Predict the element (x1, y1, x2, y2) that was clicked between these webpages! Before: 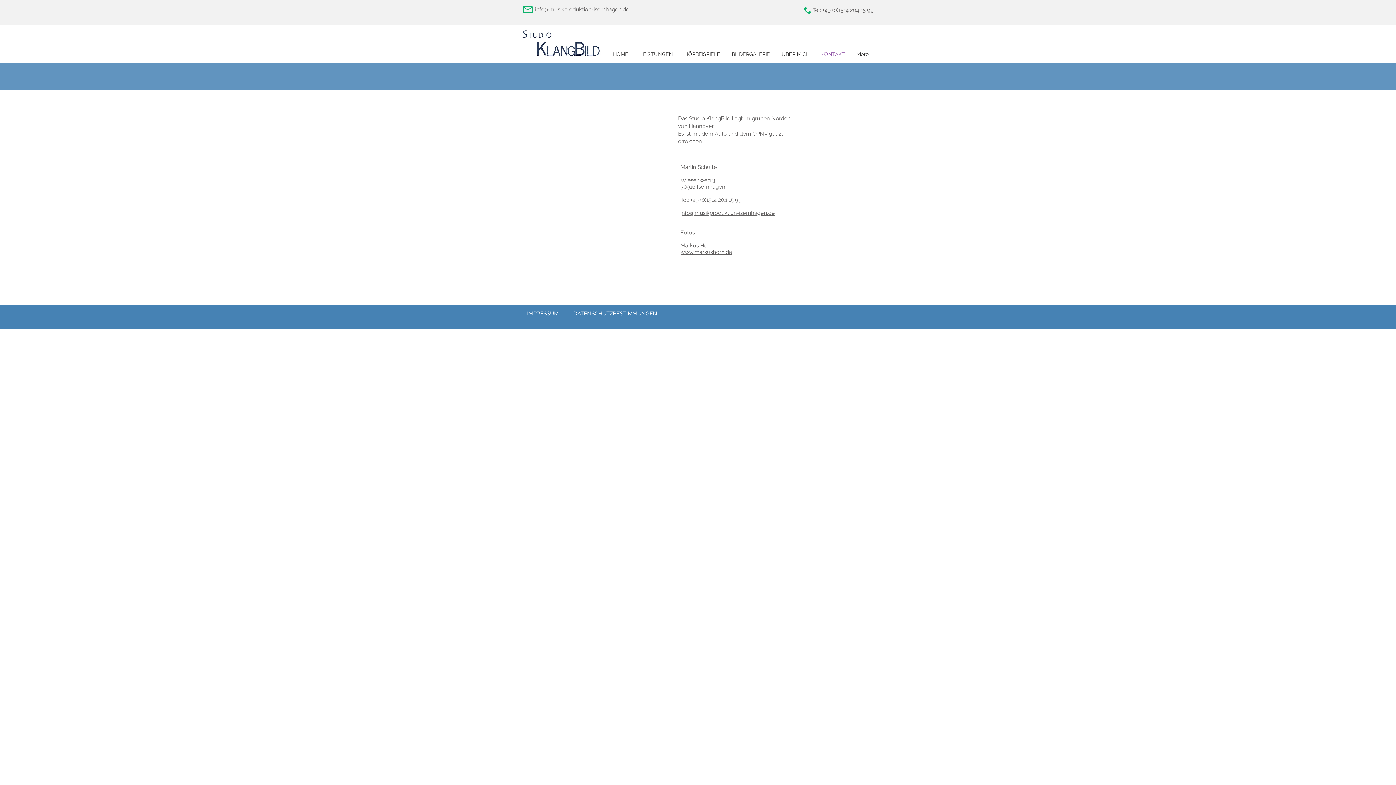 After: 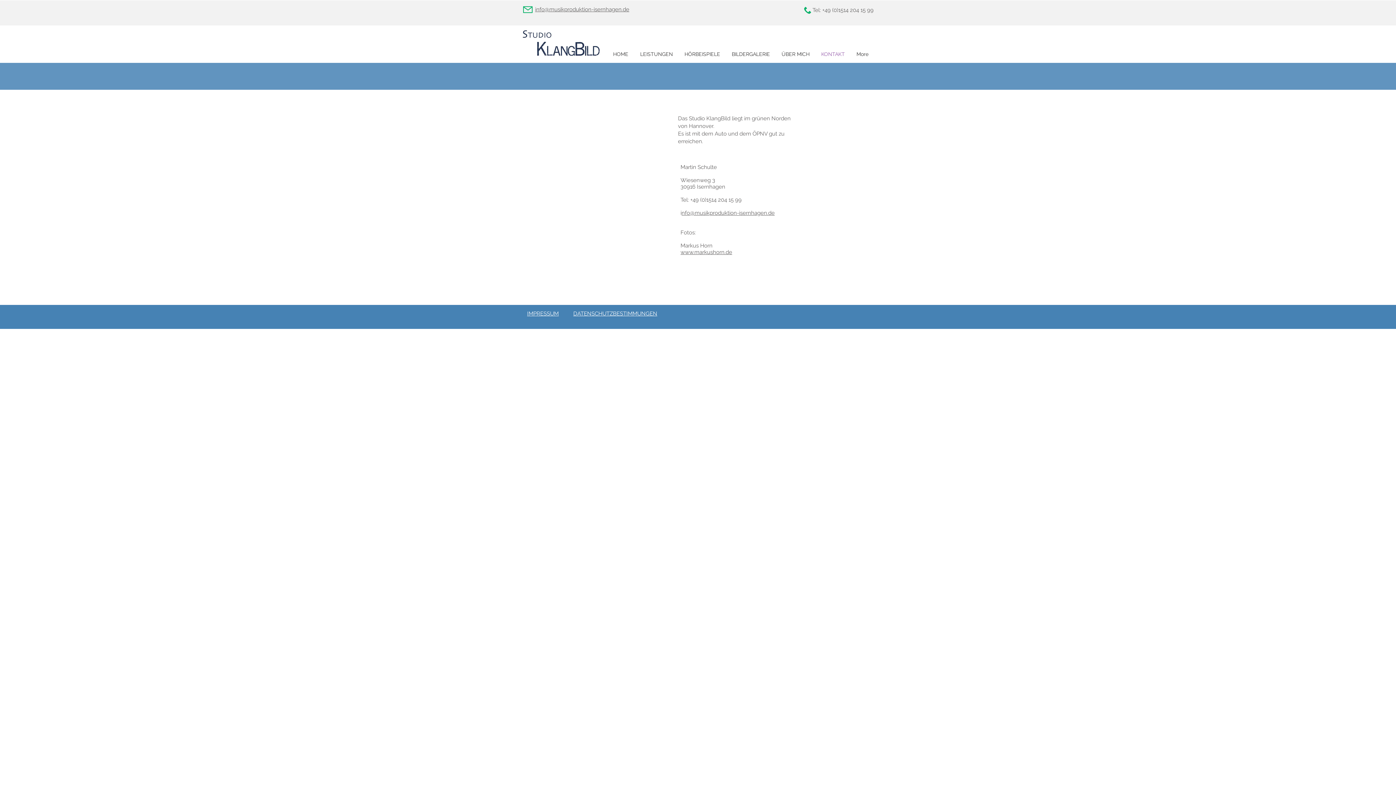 Action: label: KONTAKT bbox: (815, 47, 850, 61)